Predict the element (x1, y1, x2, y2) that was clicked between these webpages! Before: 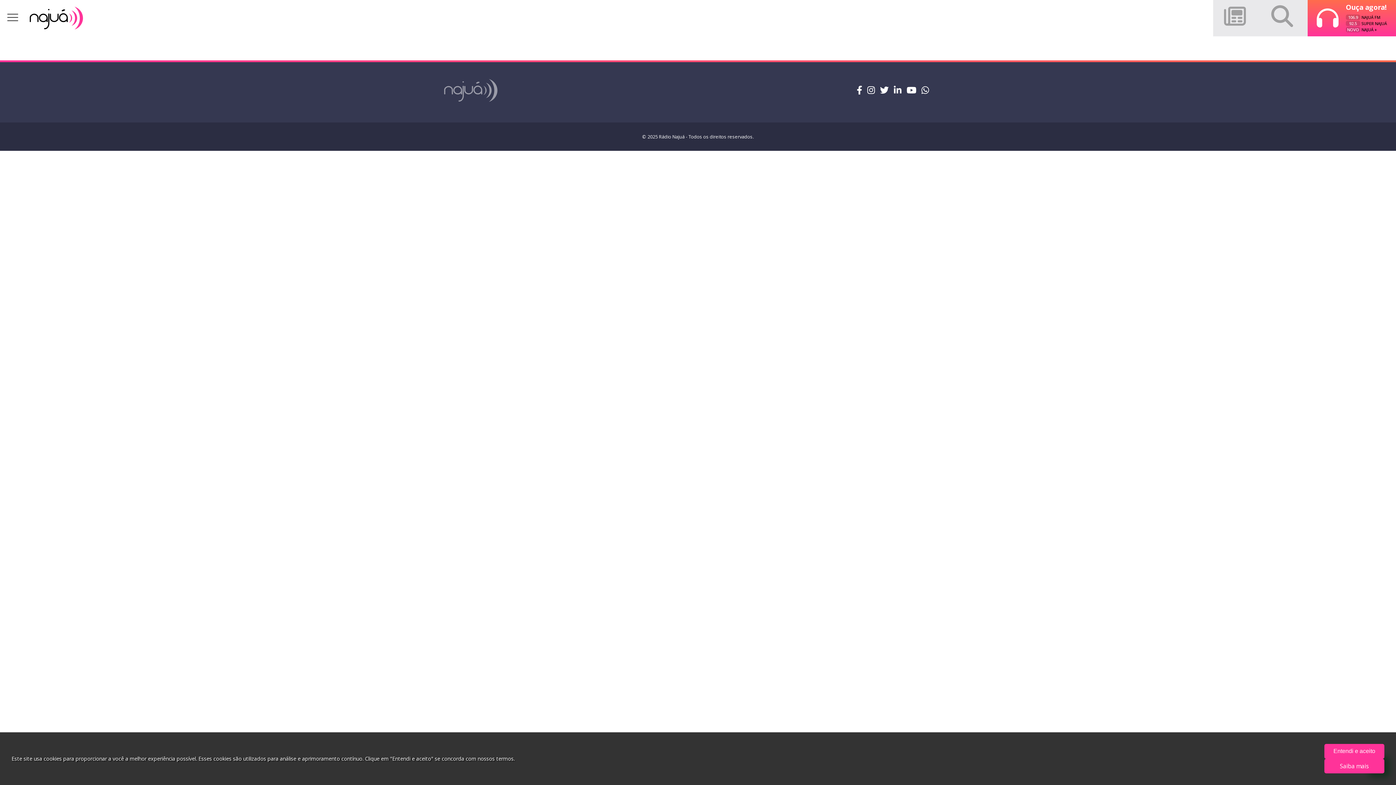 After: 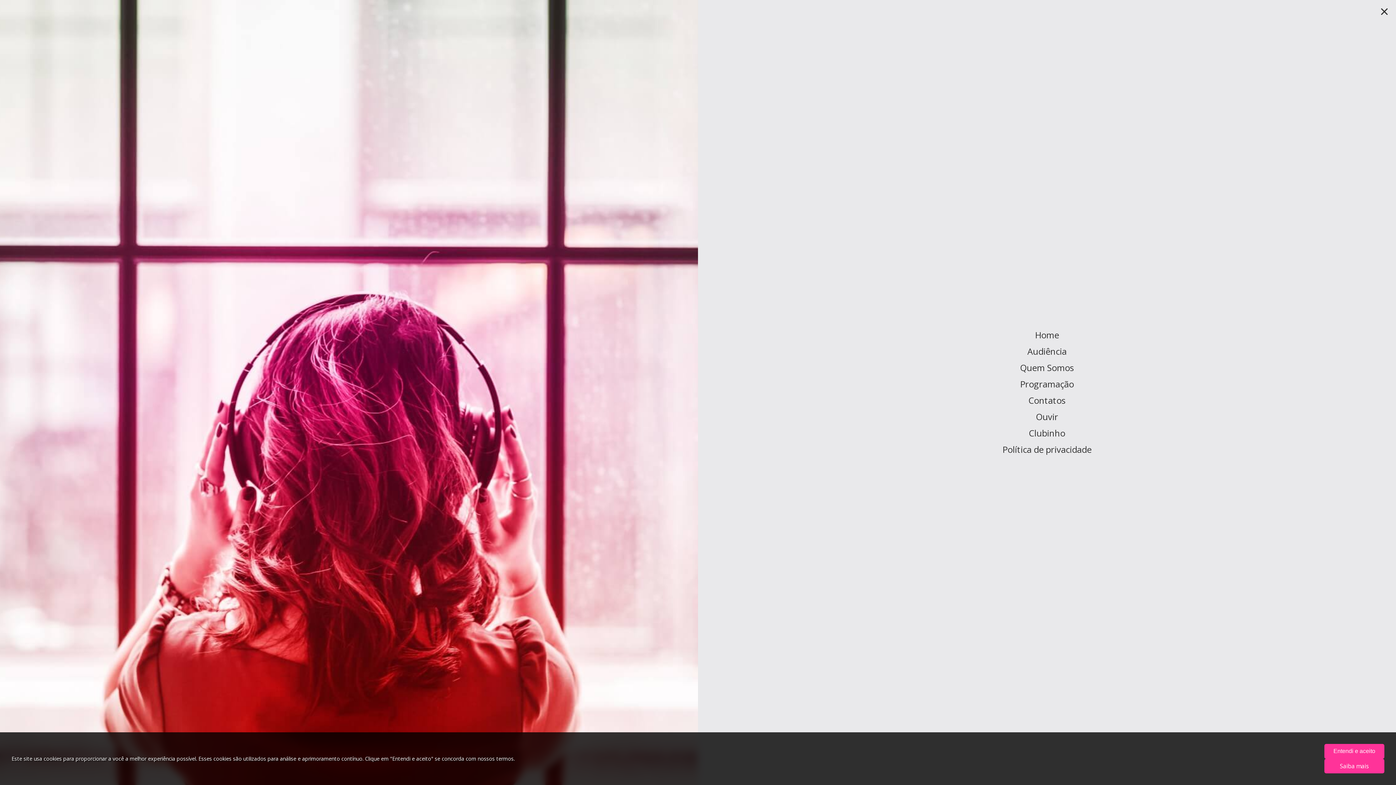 Action: bbox: (7, 12, 18, 22)